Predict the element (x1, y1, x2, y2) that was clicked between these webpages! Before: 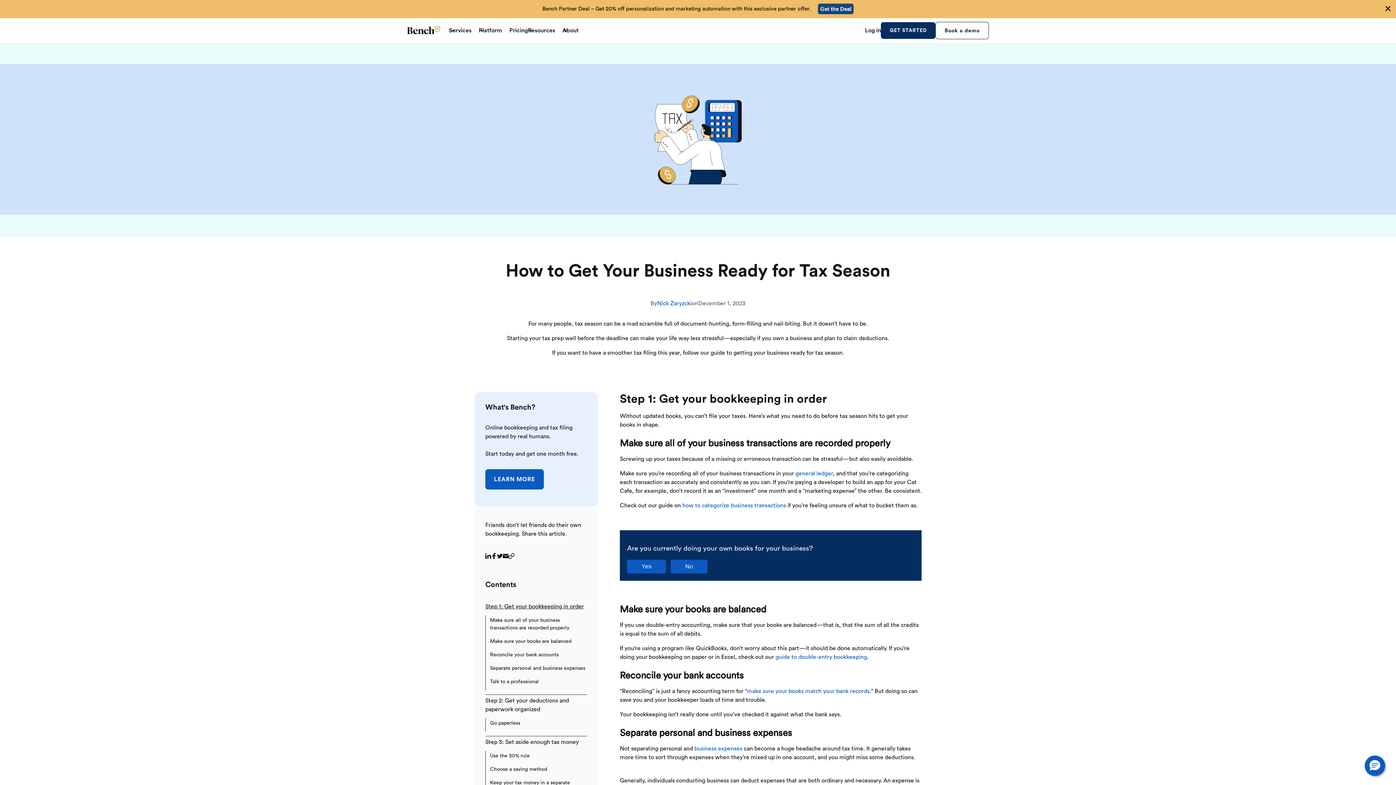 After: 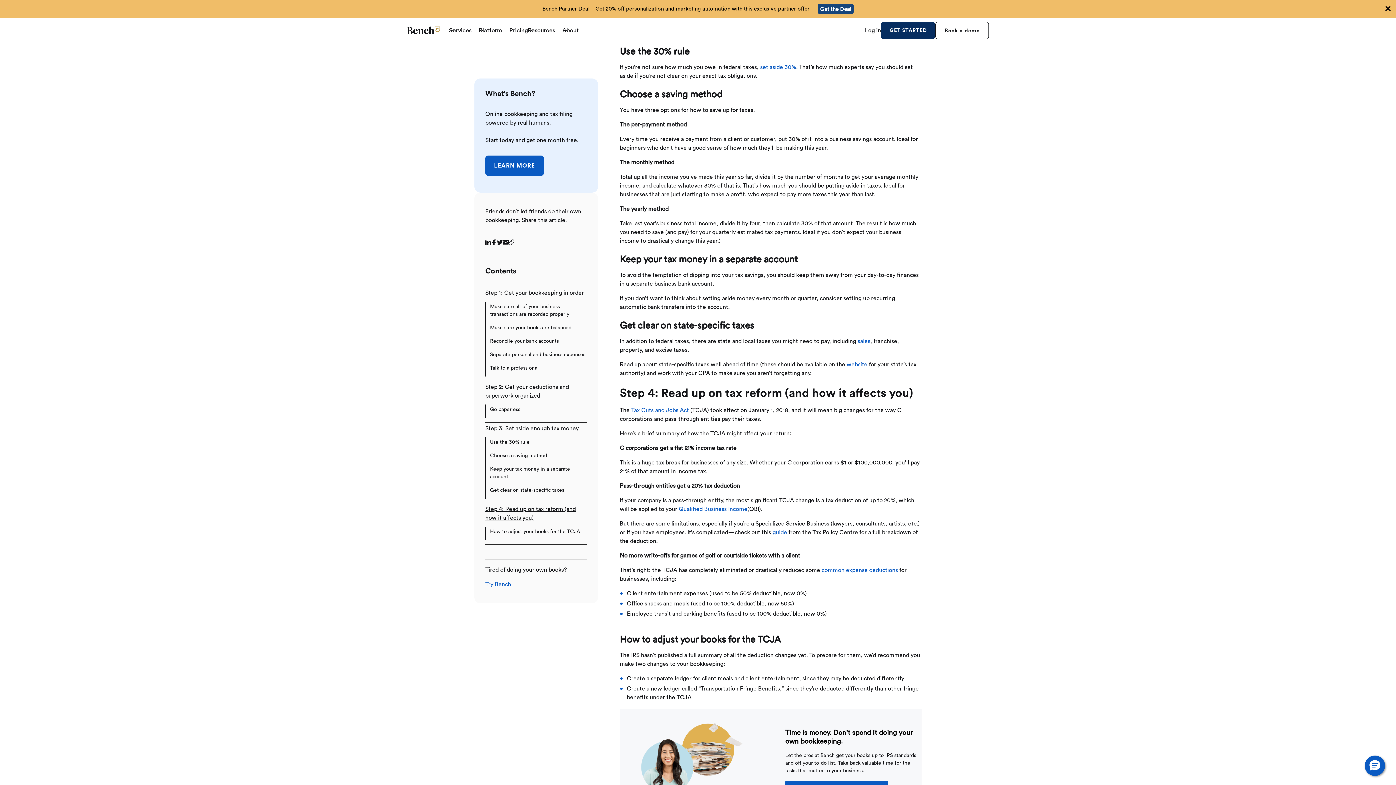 Action: label: Step 3: Set aside enough tax money bbox: (485, 738, 587, 746)